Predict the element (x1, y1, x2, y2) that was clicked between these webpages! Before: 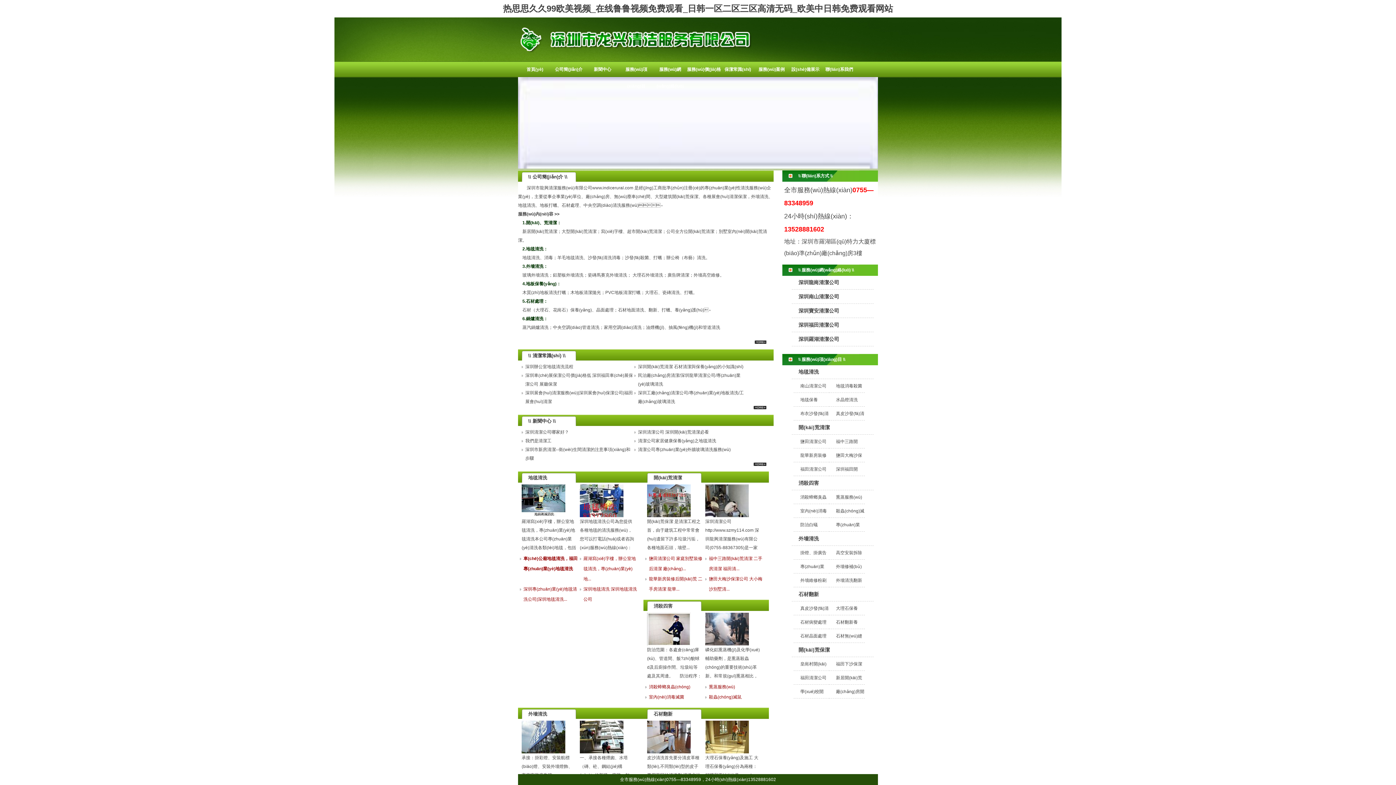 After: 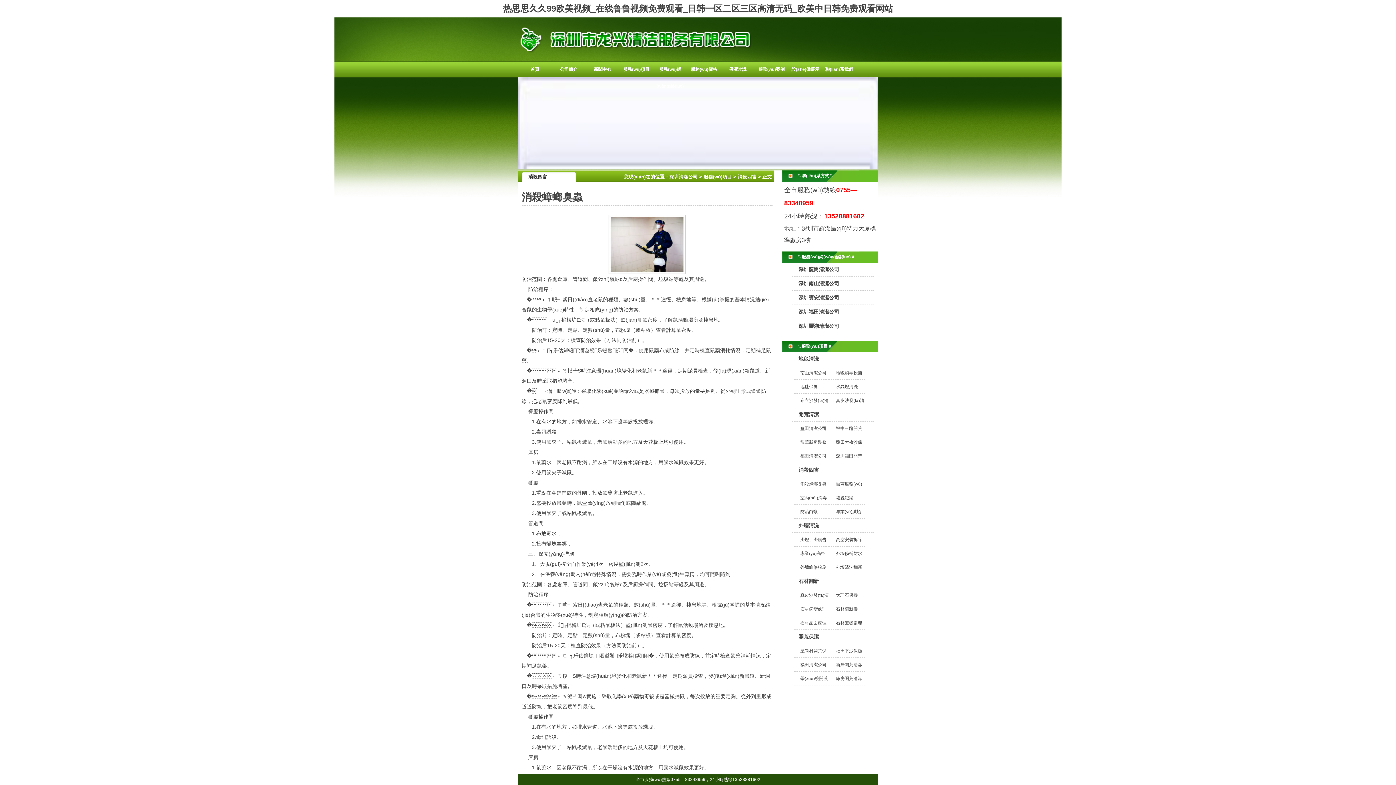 Action: bbox: (647, 641, 690, 646)